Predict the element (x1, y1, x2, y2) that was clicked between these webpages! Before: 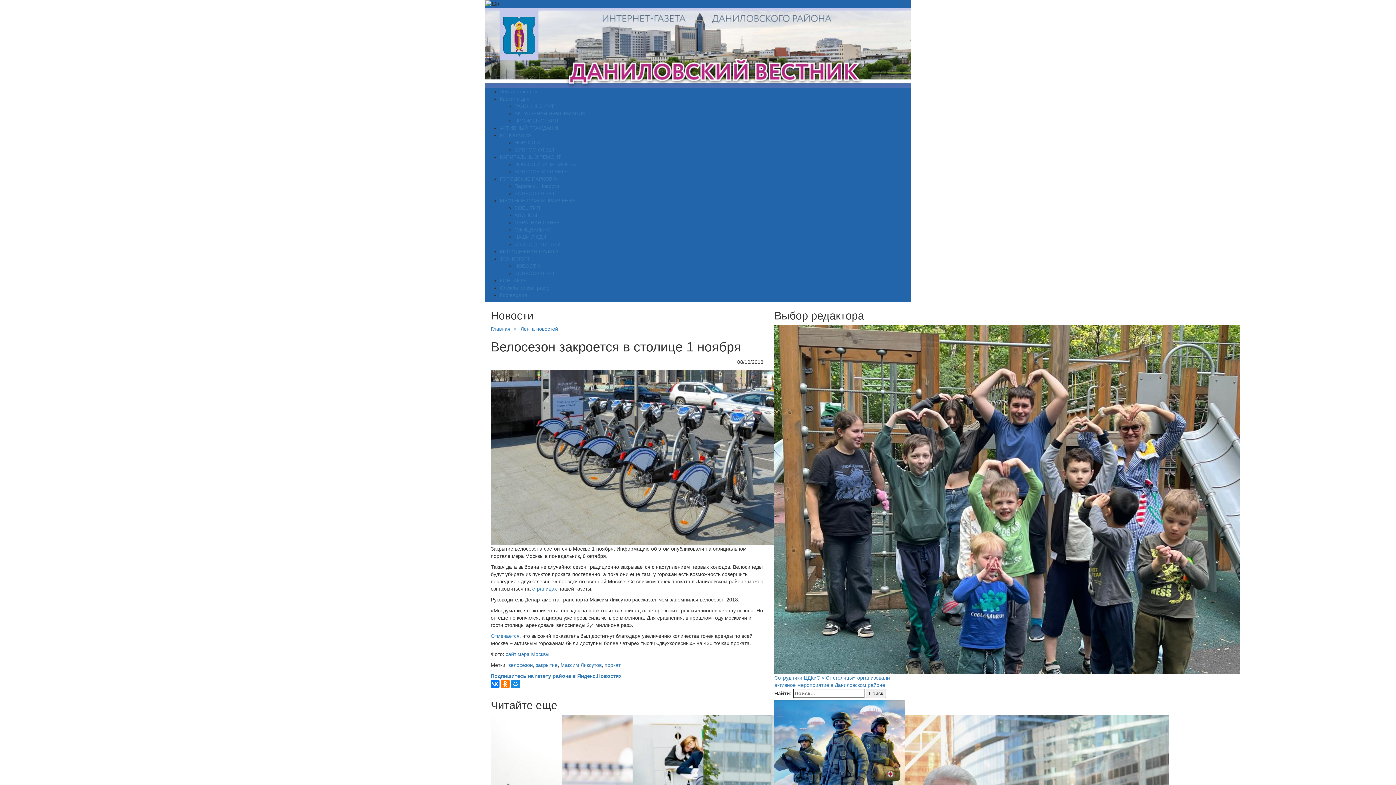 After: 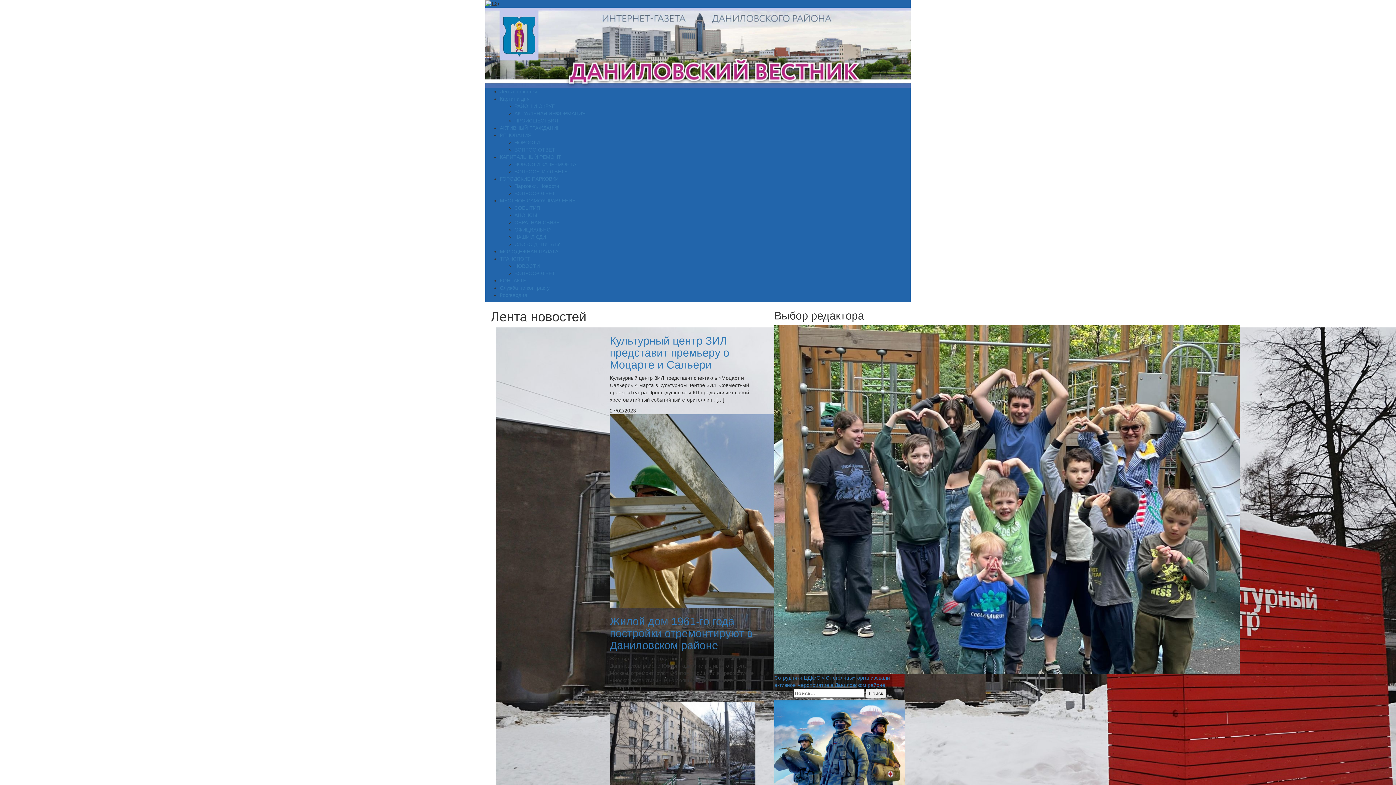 Action: label: НОВОСТИ КАПРЕМОНТА bbox: (514, 161, 576, 167)